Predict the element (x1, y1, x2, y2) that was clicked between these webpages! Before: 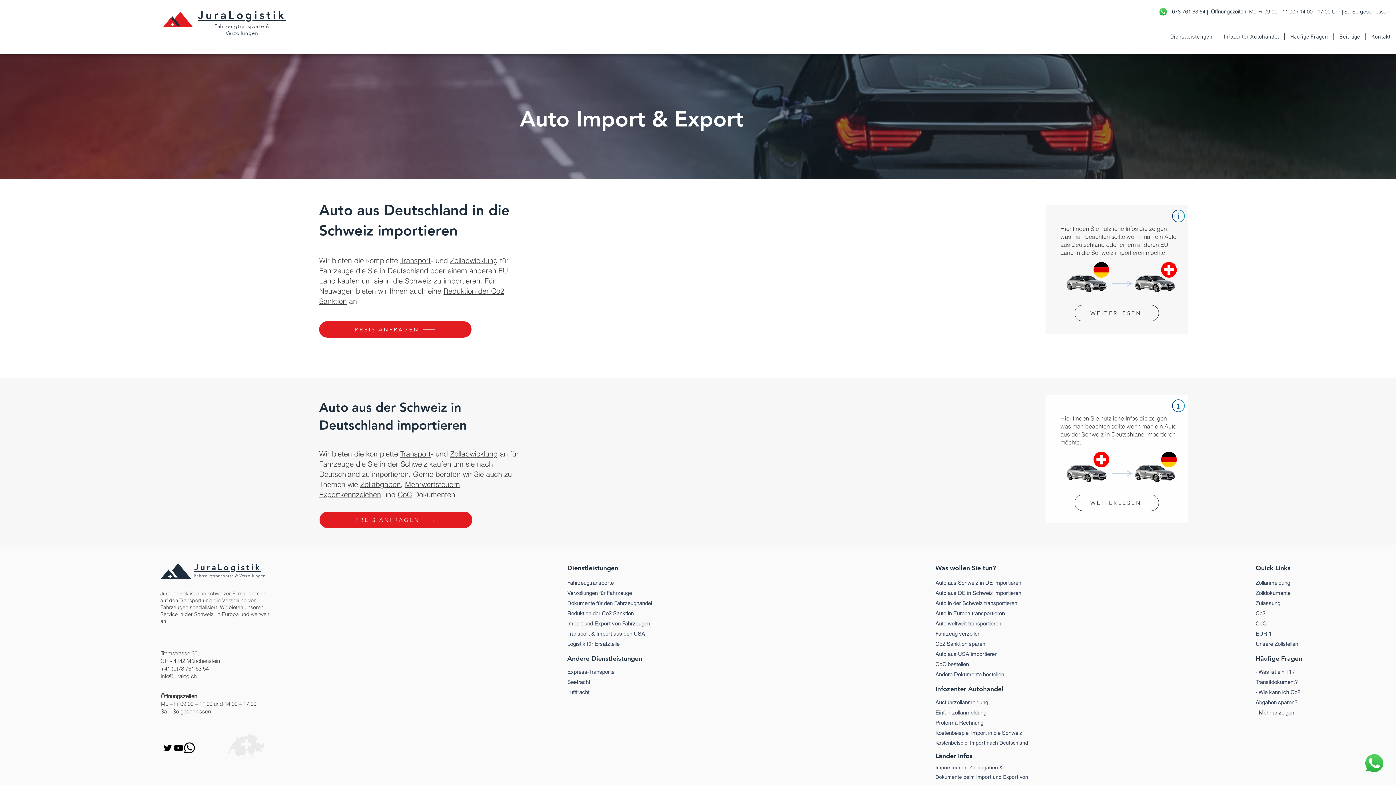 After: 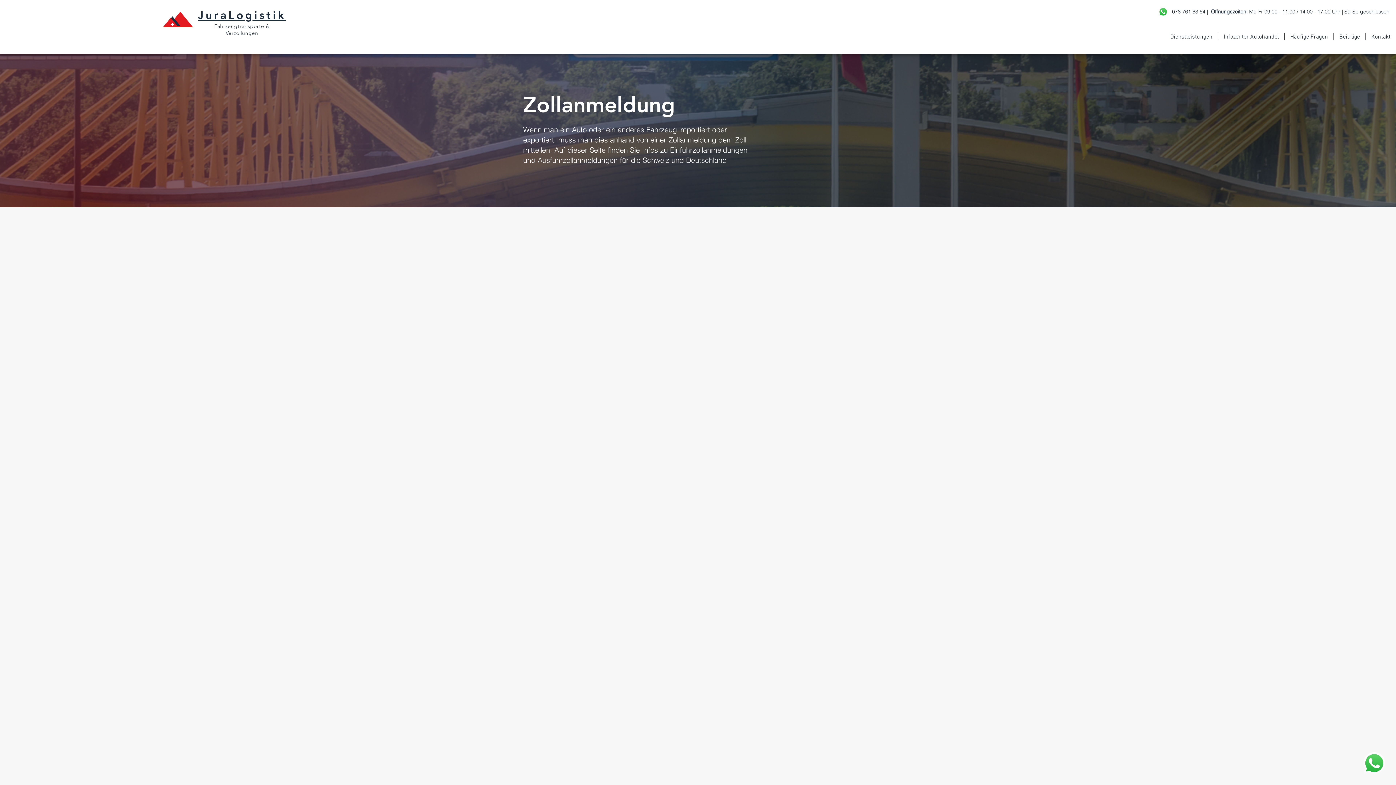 Action: bbox: (935, 699, 988, 705) label: Ausfuhrzollanmeldung